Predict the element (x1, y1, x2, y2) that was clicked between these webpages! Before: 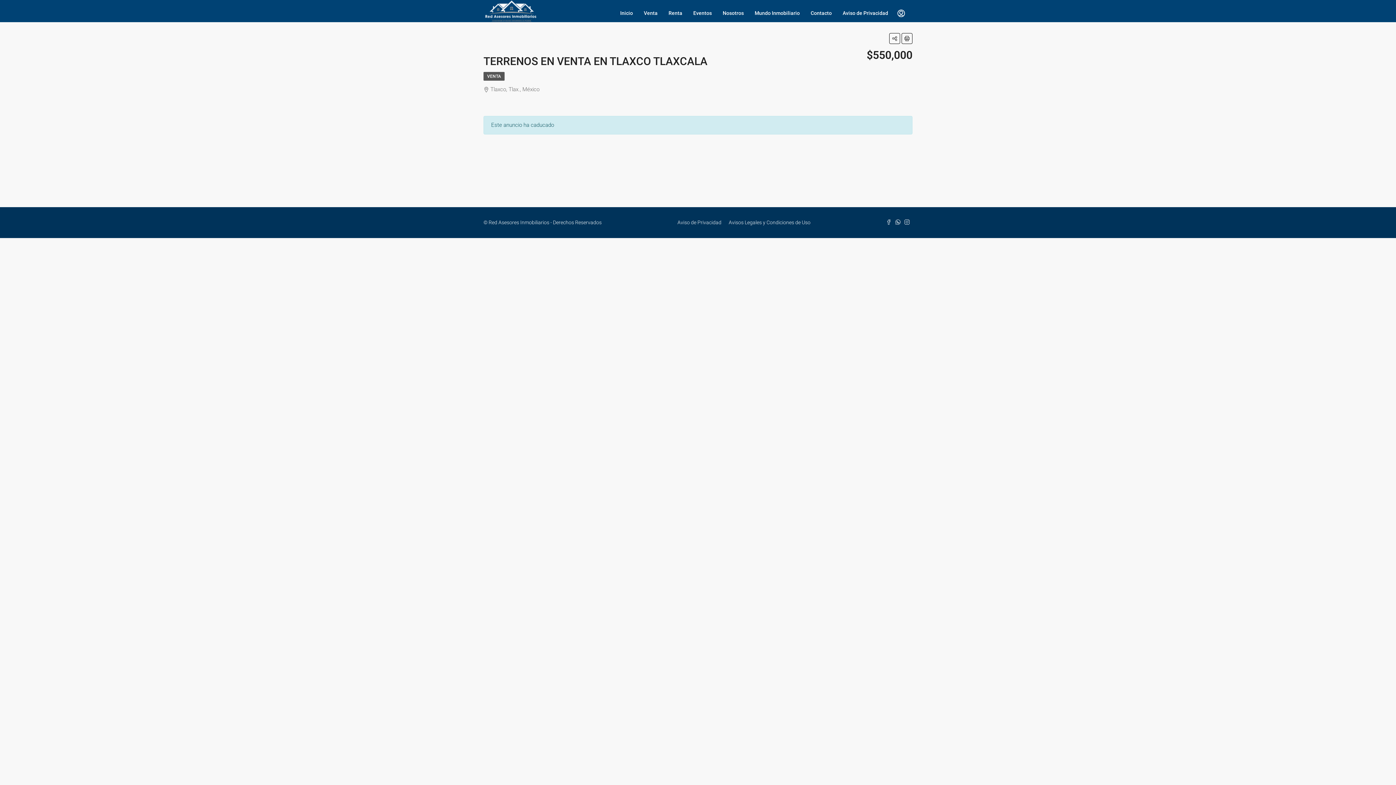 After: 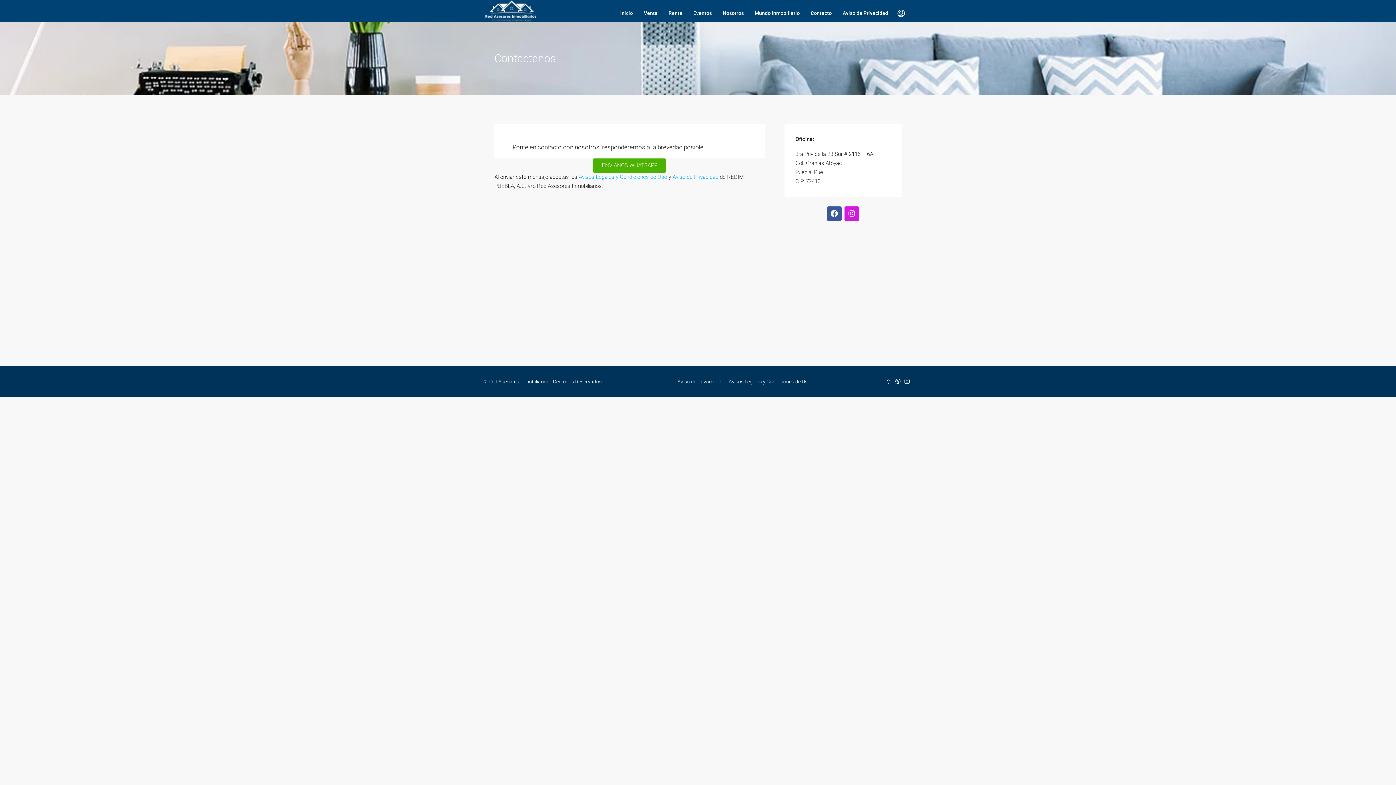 Action: label: Contacto bbox: (805, 2, 837, 23)